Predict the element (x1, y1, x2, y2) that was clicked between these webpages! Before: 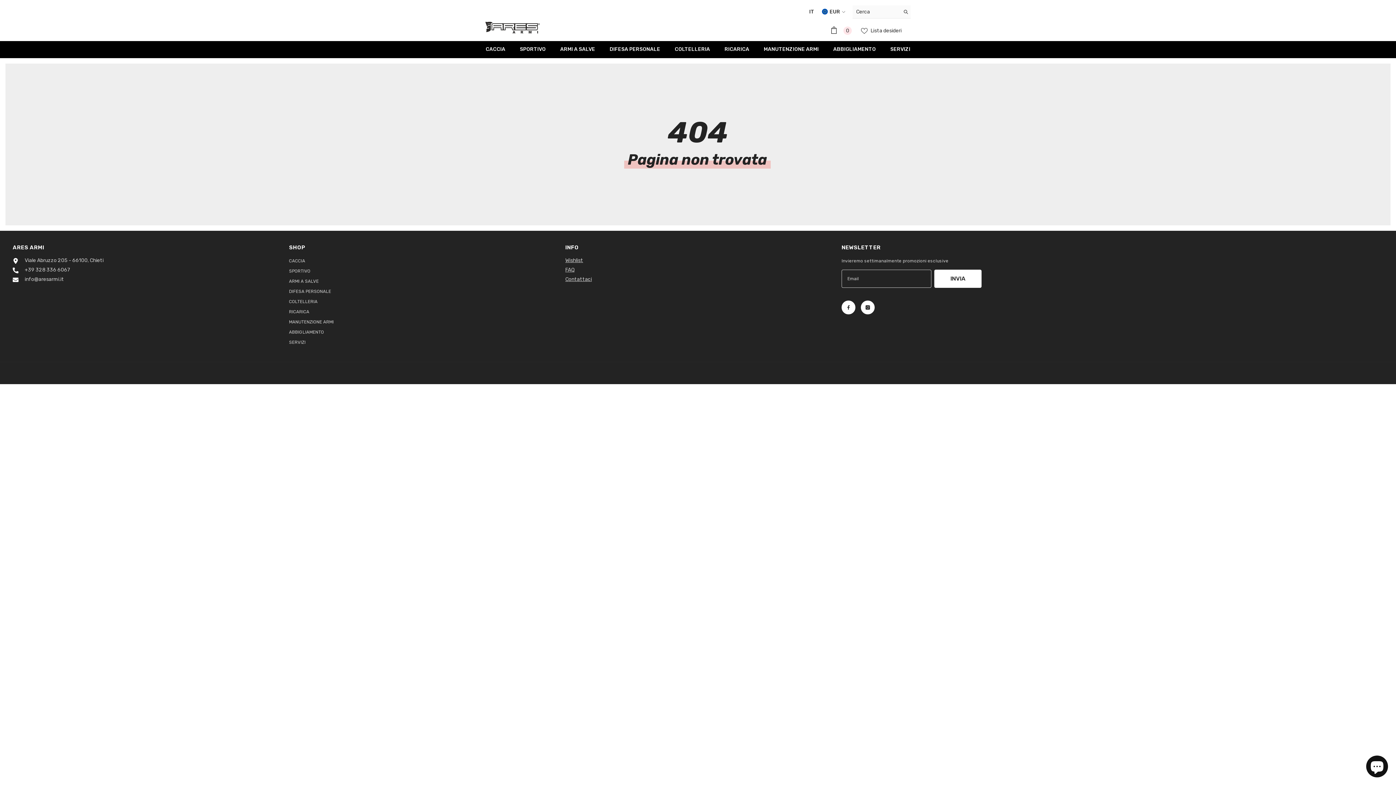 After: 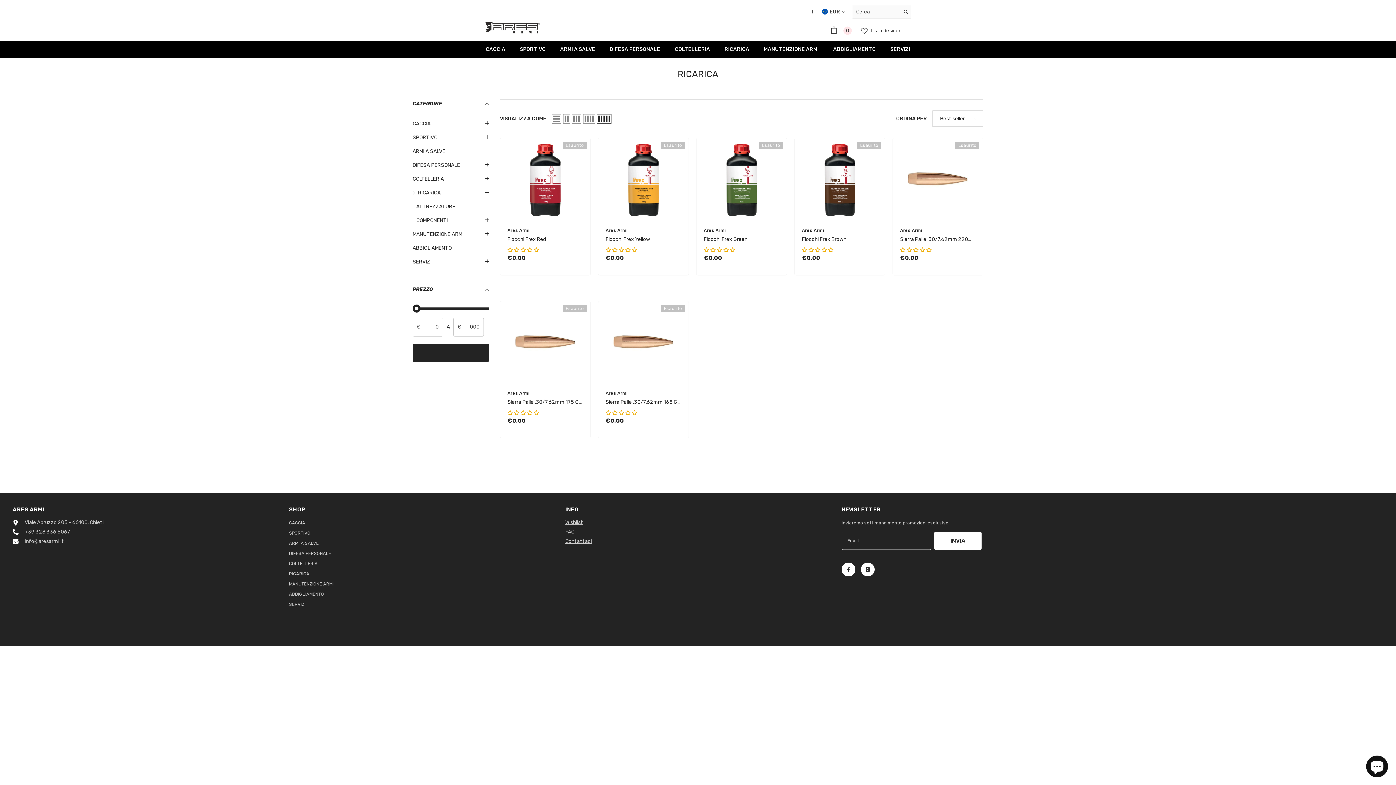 Action: label: RICARICA bbox: (717, 45, 756, 58)